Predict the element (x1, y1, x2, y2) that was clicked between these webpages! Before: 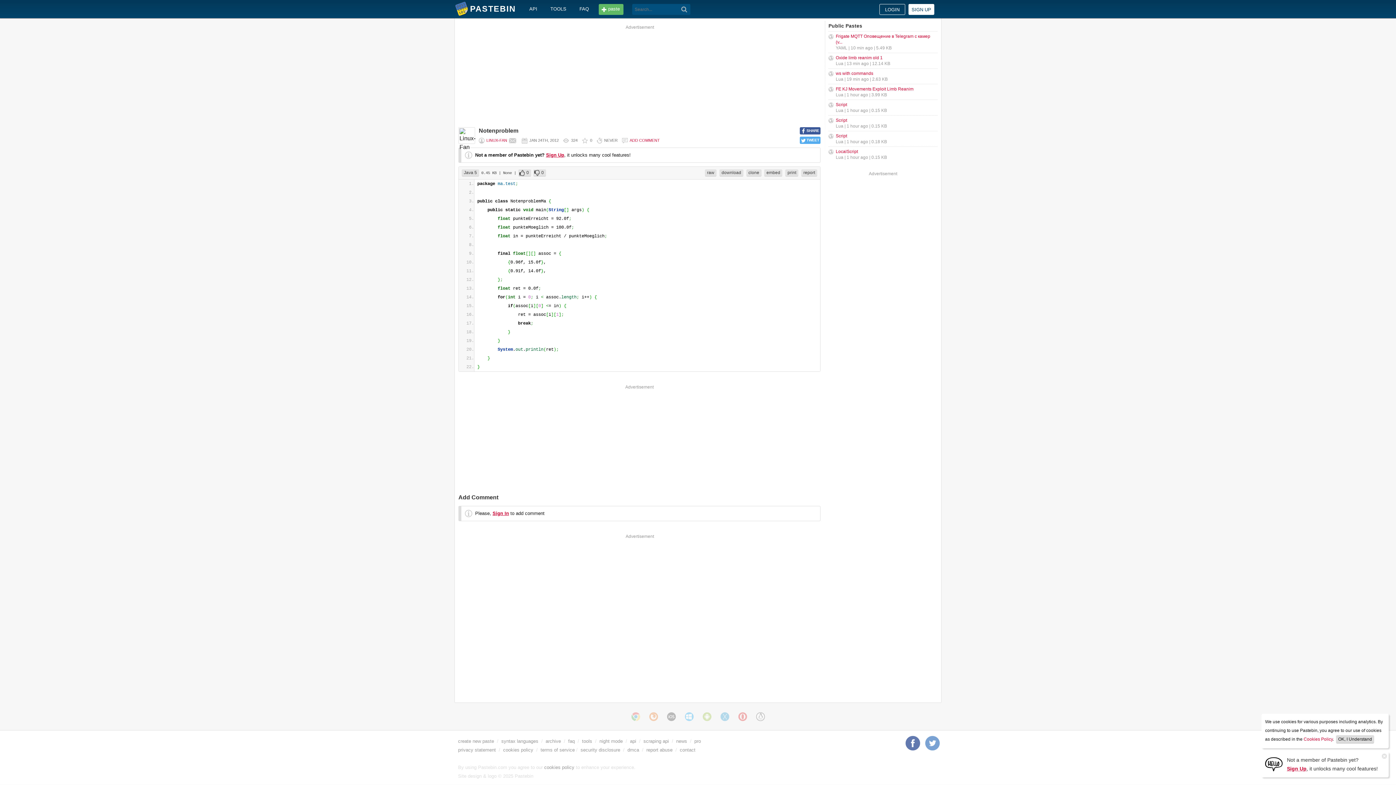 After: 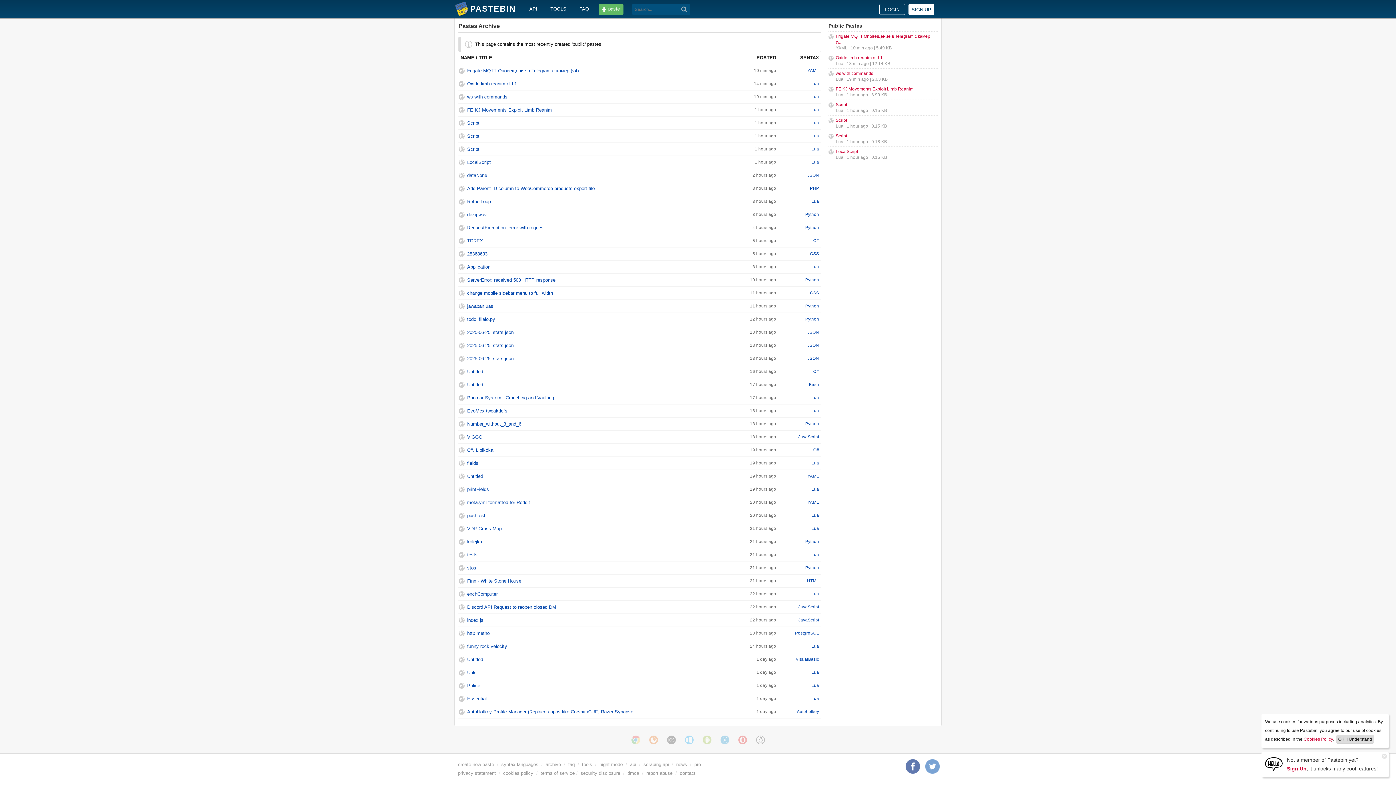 Action: bbox: (545, 738, 561, 744) label: archive